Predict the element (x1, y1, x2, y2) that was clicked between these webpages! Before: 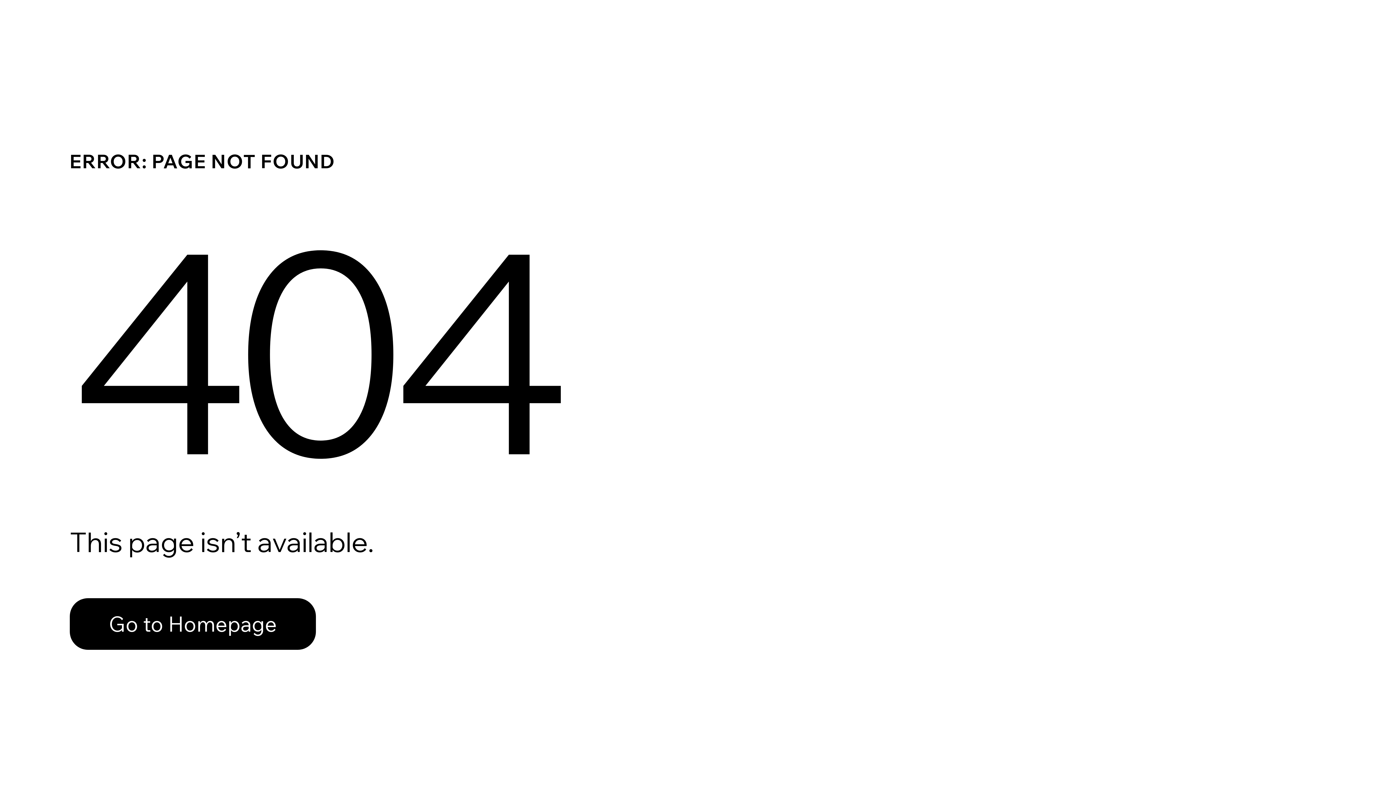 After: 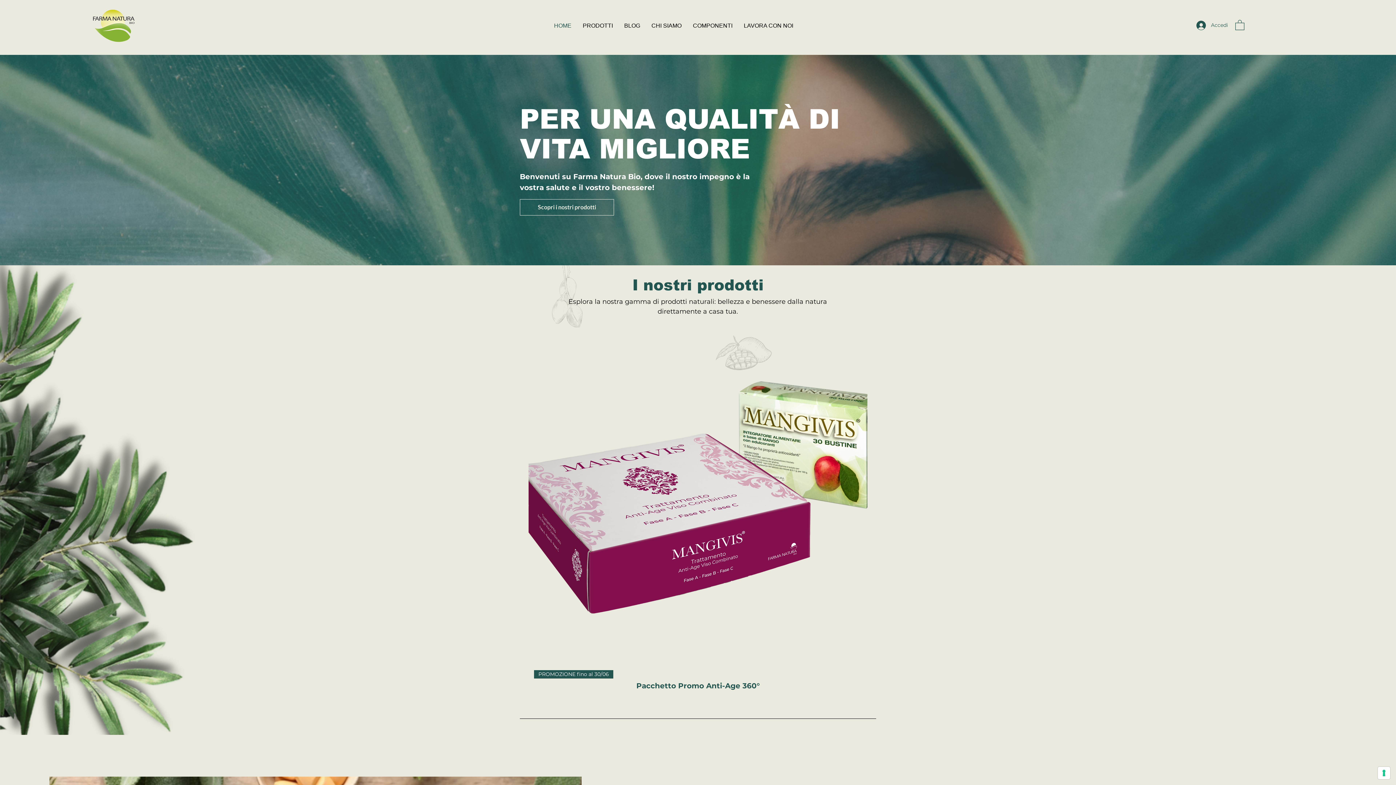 Action: label: Go to Homepage bbox: (69, 582, 768, 659)